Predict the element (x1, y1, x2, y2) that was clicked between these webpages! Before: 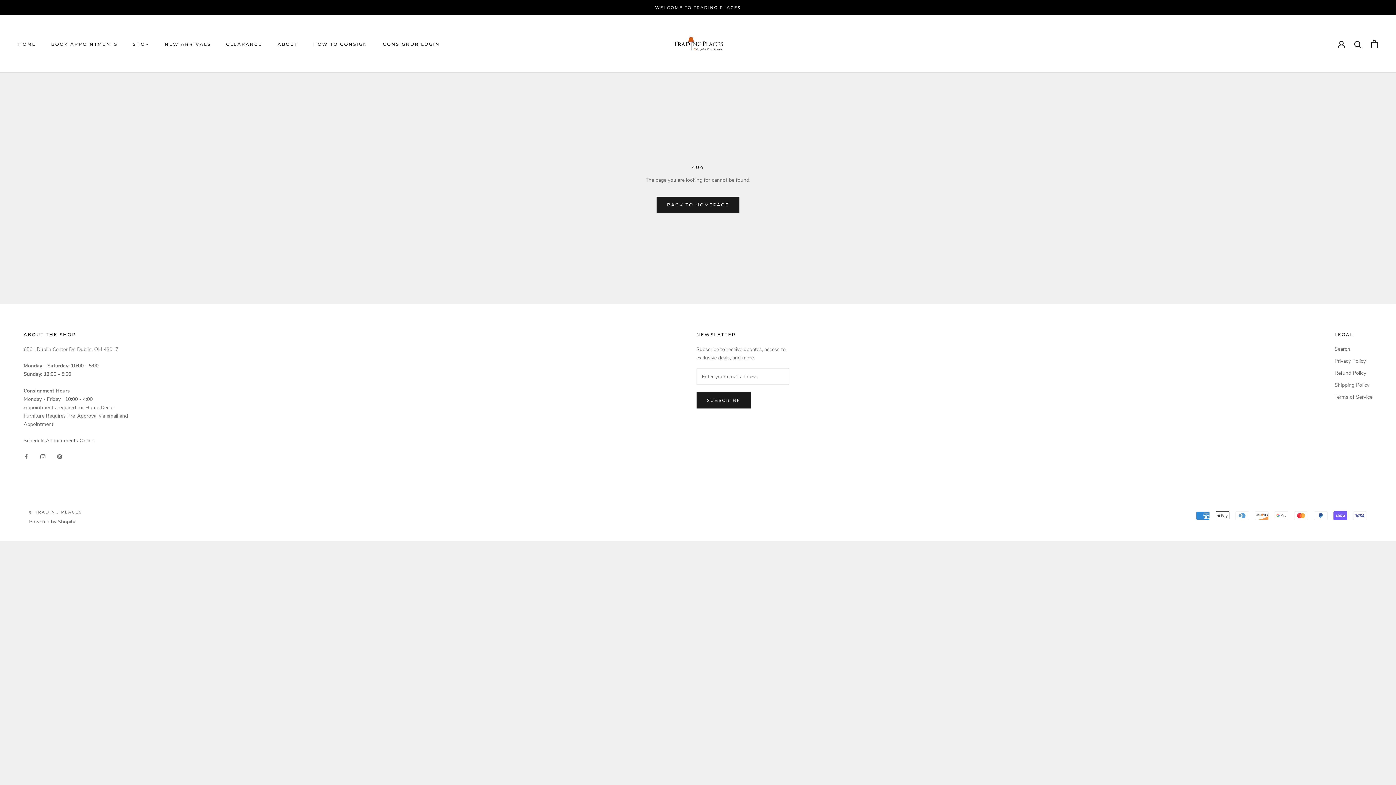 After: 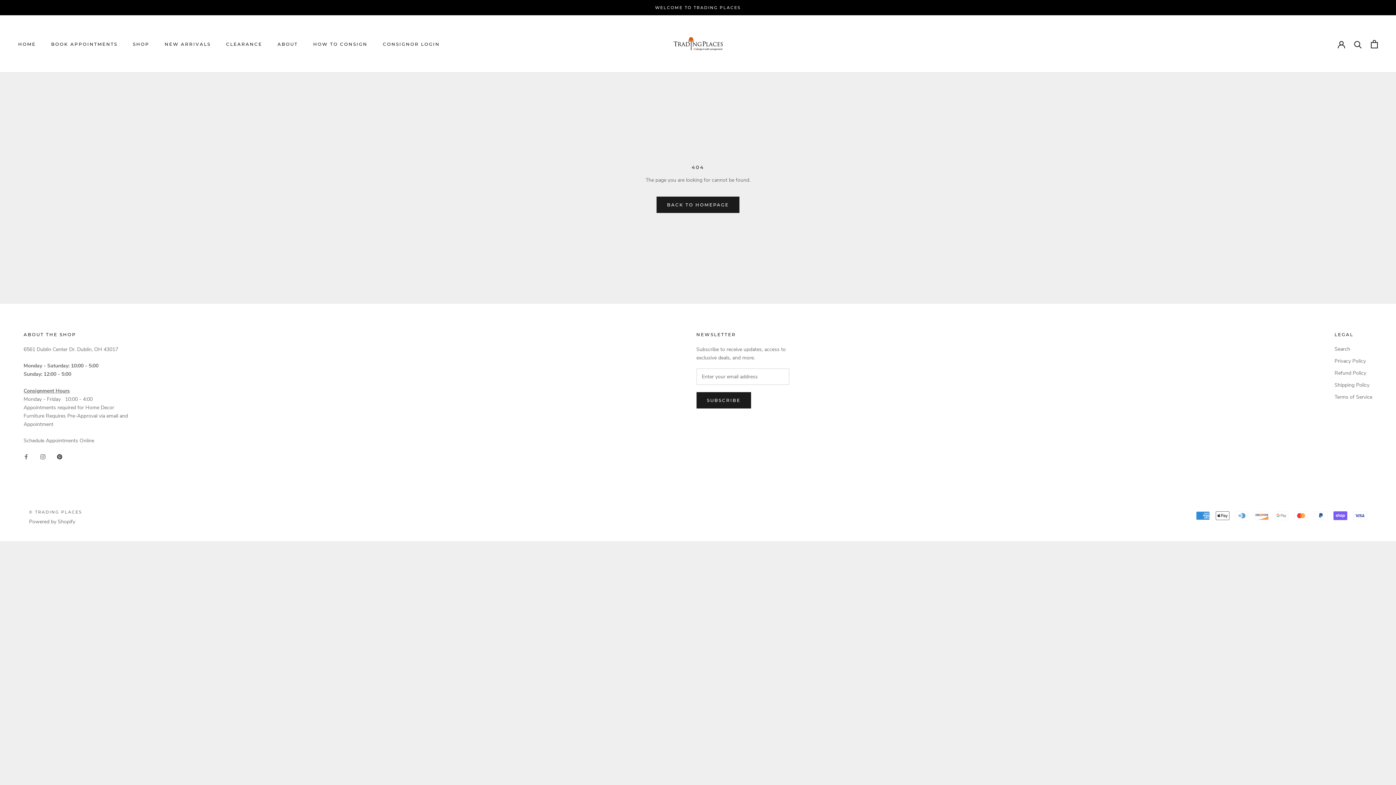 Action: bbox: (57, 452, 62, 460) label: Pinterest